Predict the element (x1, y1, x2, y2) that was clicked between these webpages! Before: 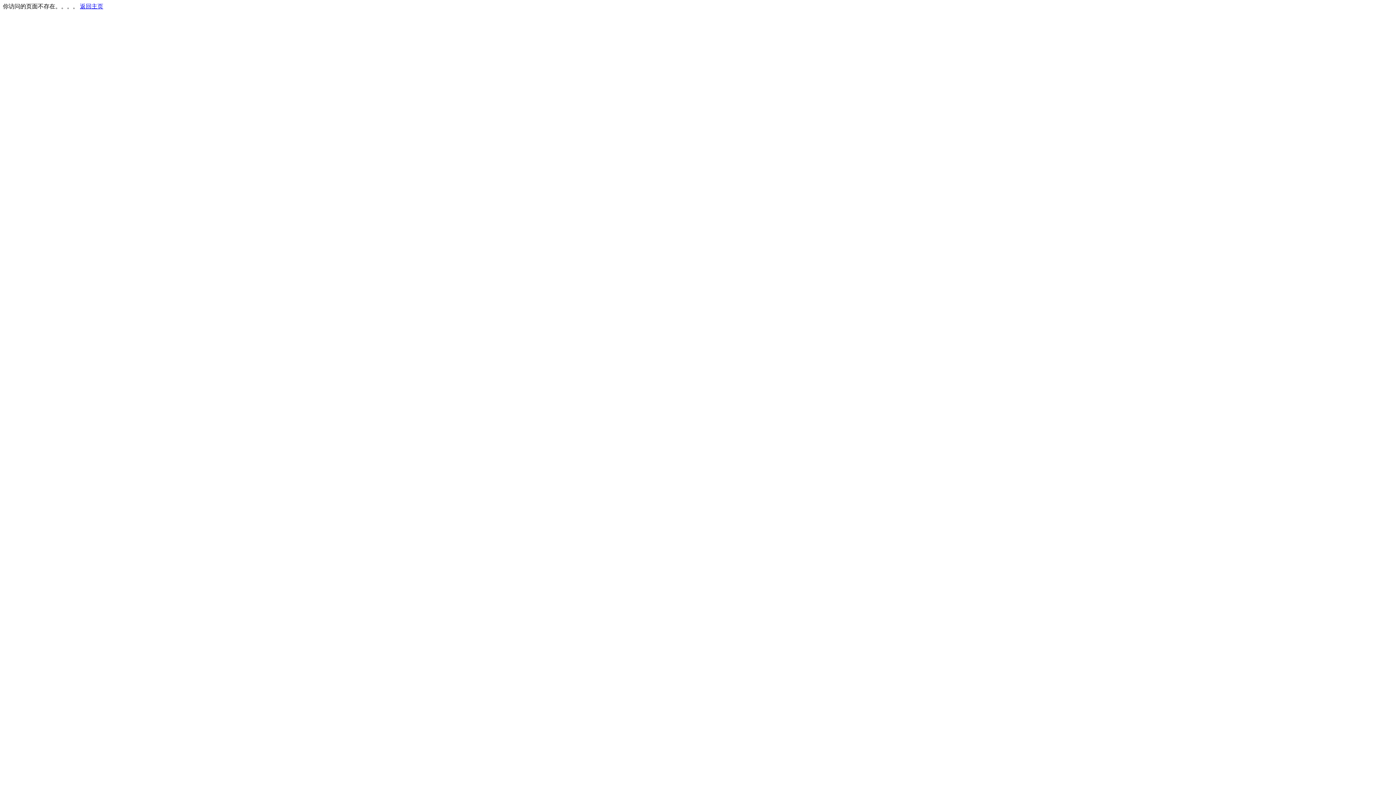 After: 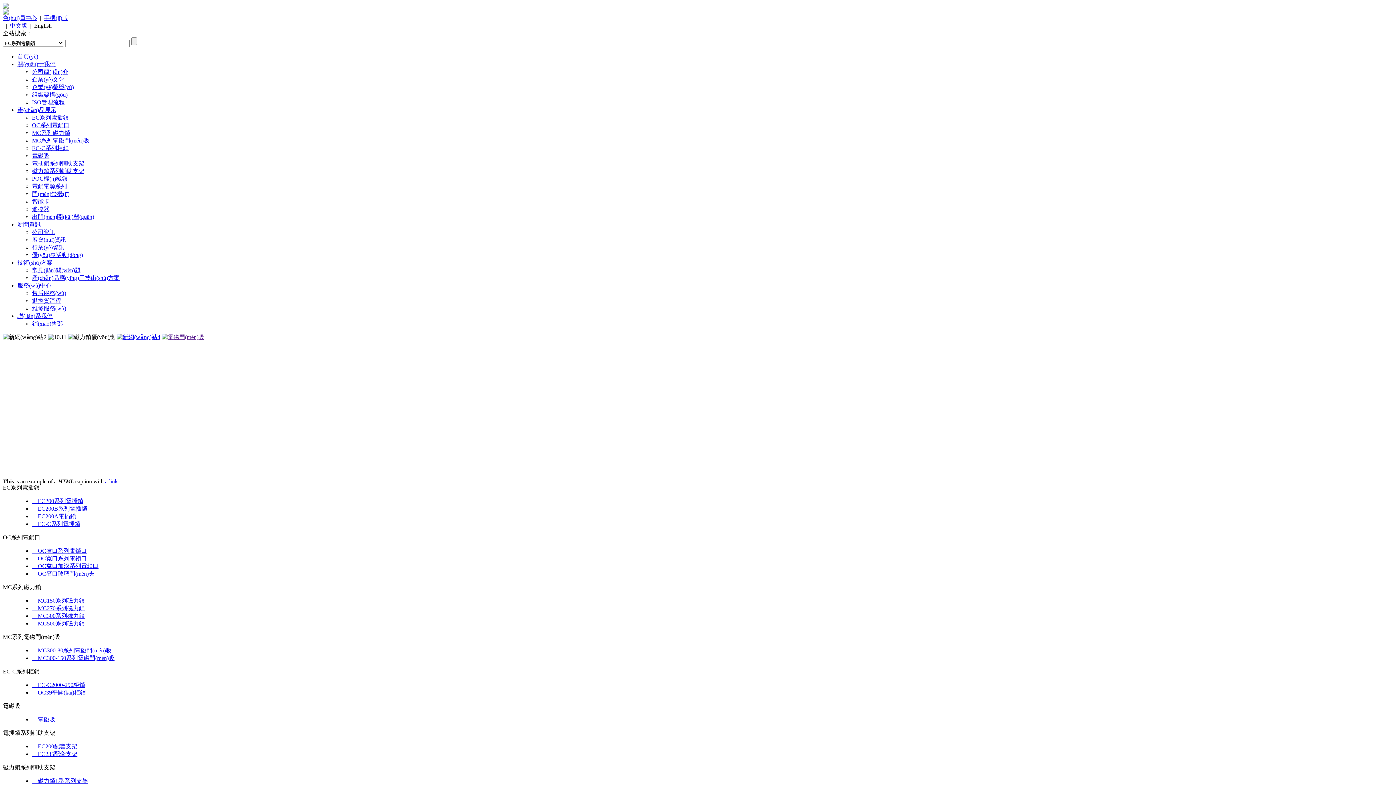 Action: label: 返回主页 bbox: (80, 3, 103, 9)